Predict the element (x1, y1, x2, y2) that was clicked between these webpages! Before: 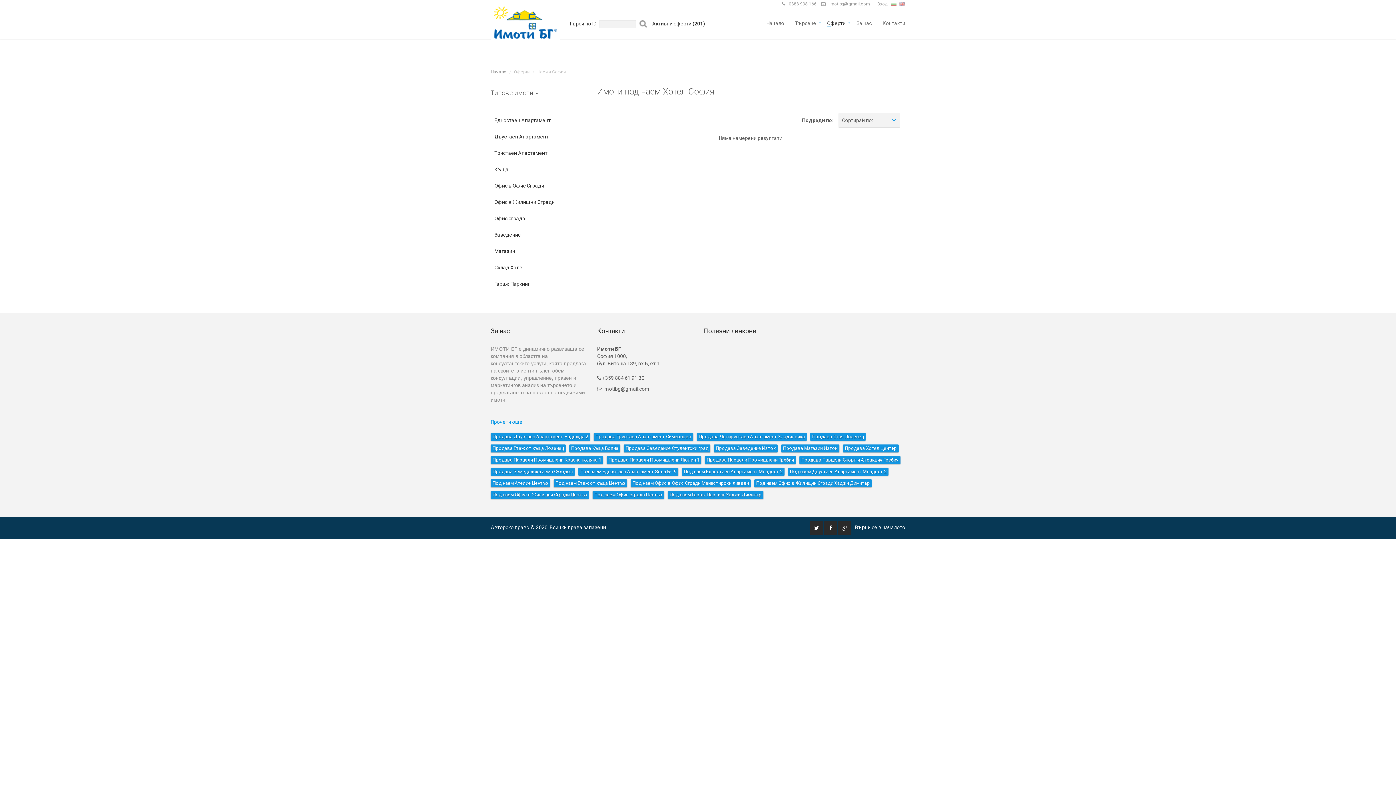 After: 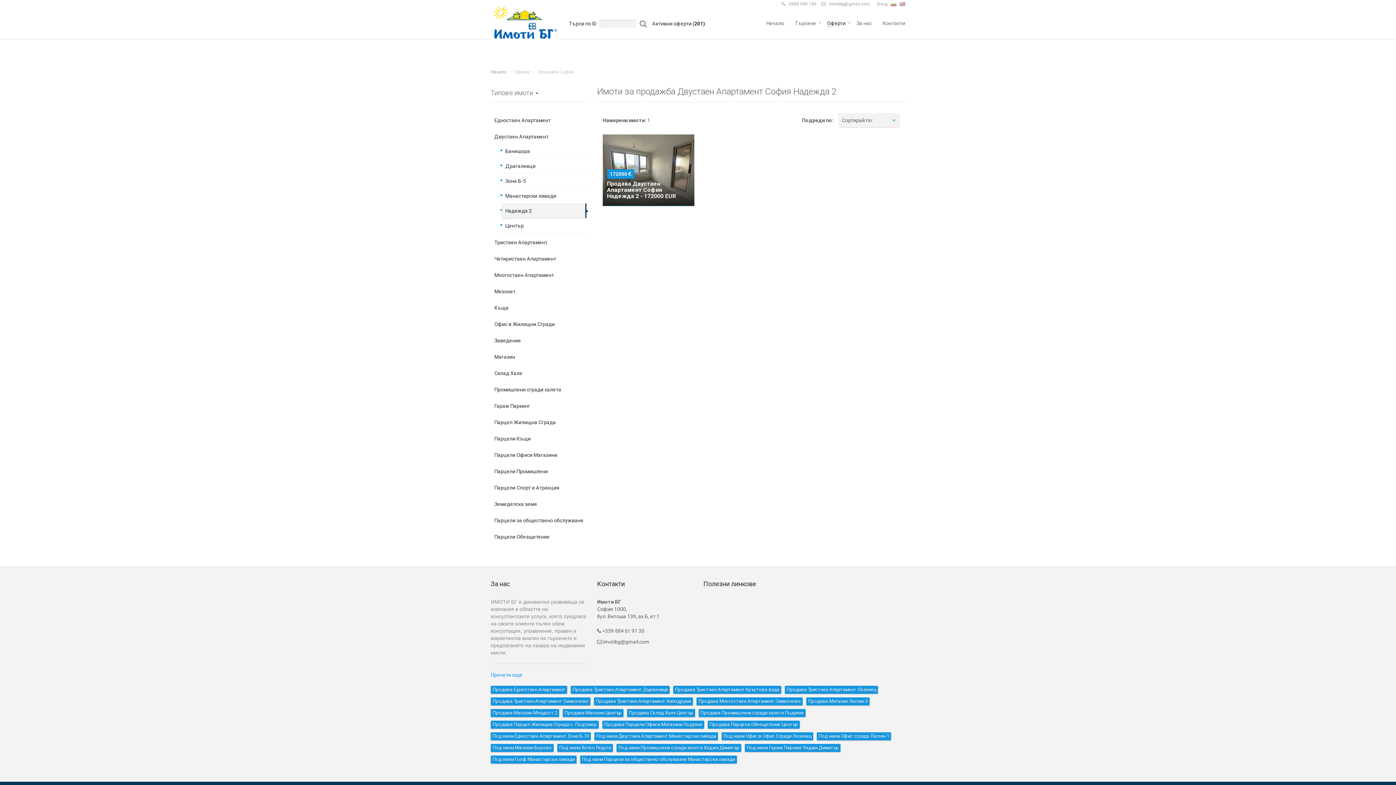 Action: bbox: (490, 433, 590, 441) label: Продава Двустаен Апартамент Надежда 2